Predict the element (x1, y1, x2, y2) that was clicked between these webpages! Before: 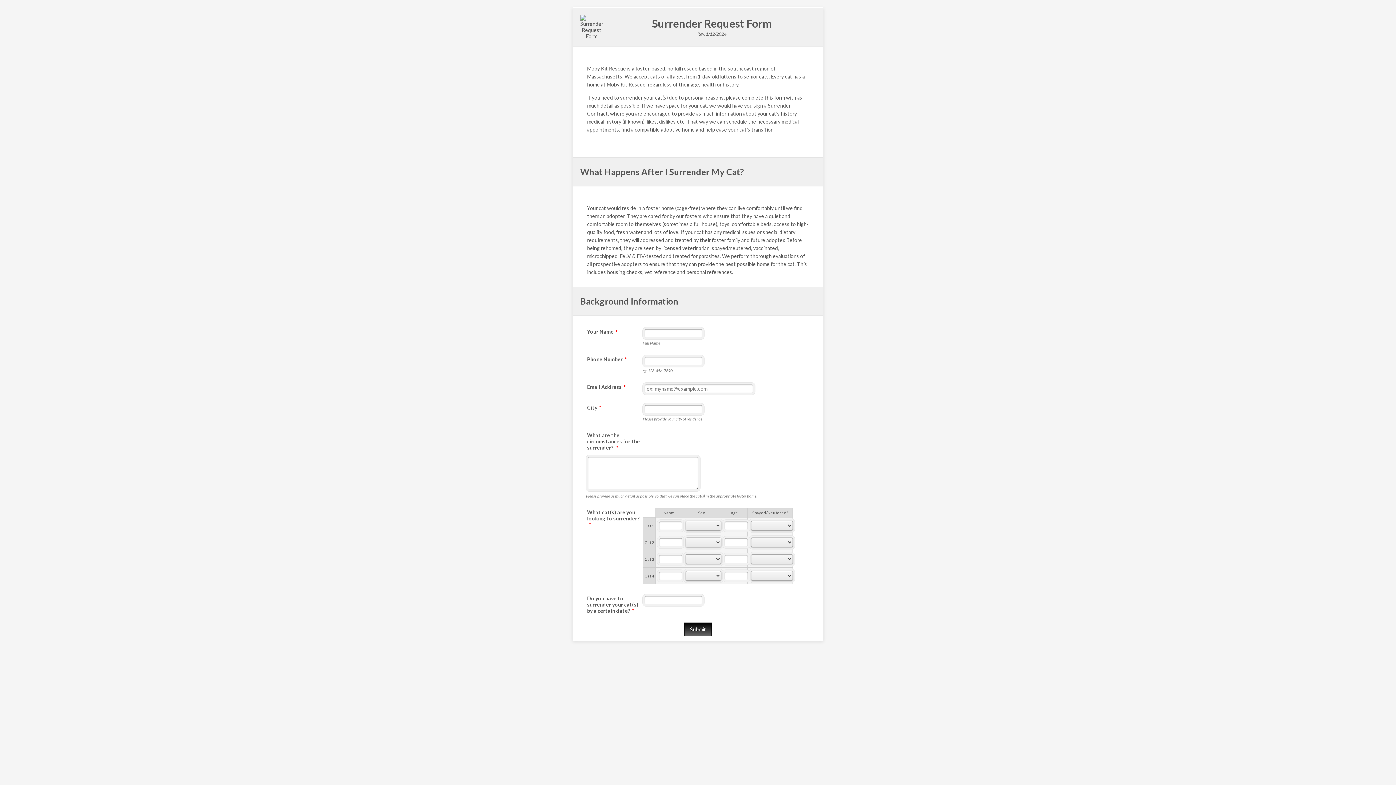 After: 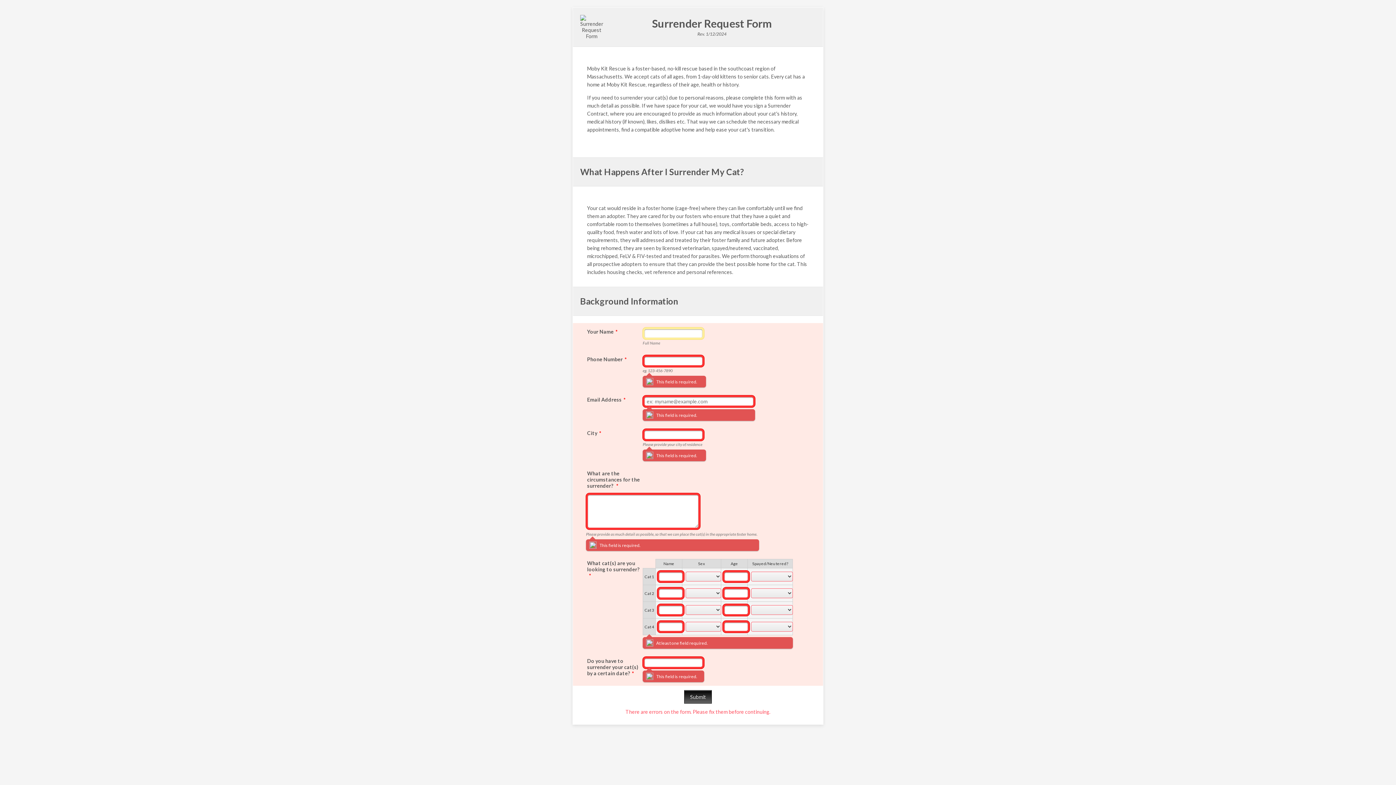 Action: bbox: (684, 622, 712, 636) label: Submit